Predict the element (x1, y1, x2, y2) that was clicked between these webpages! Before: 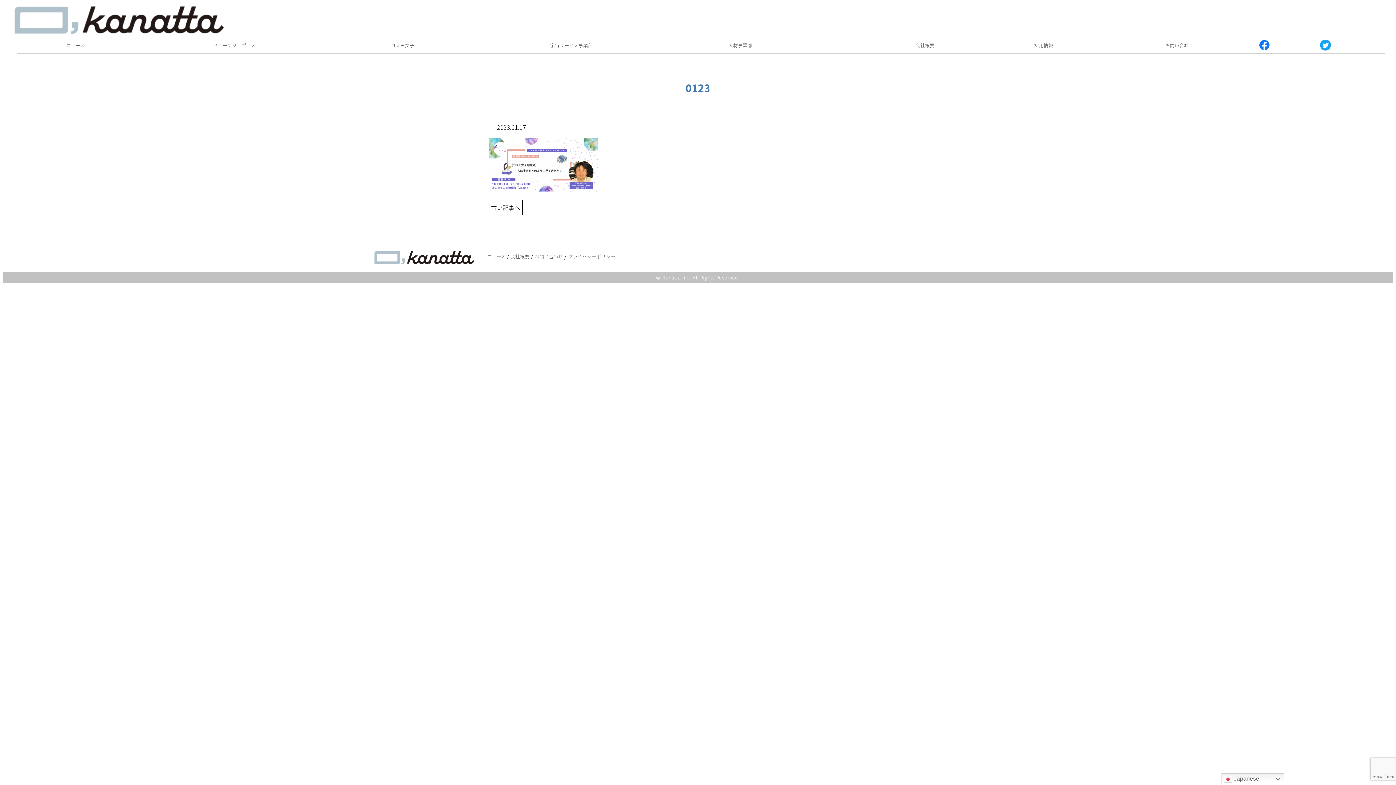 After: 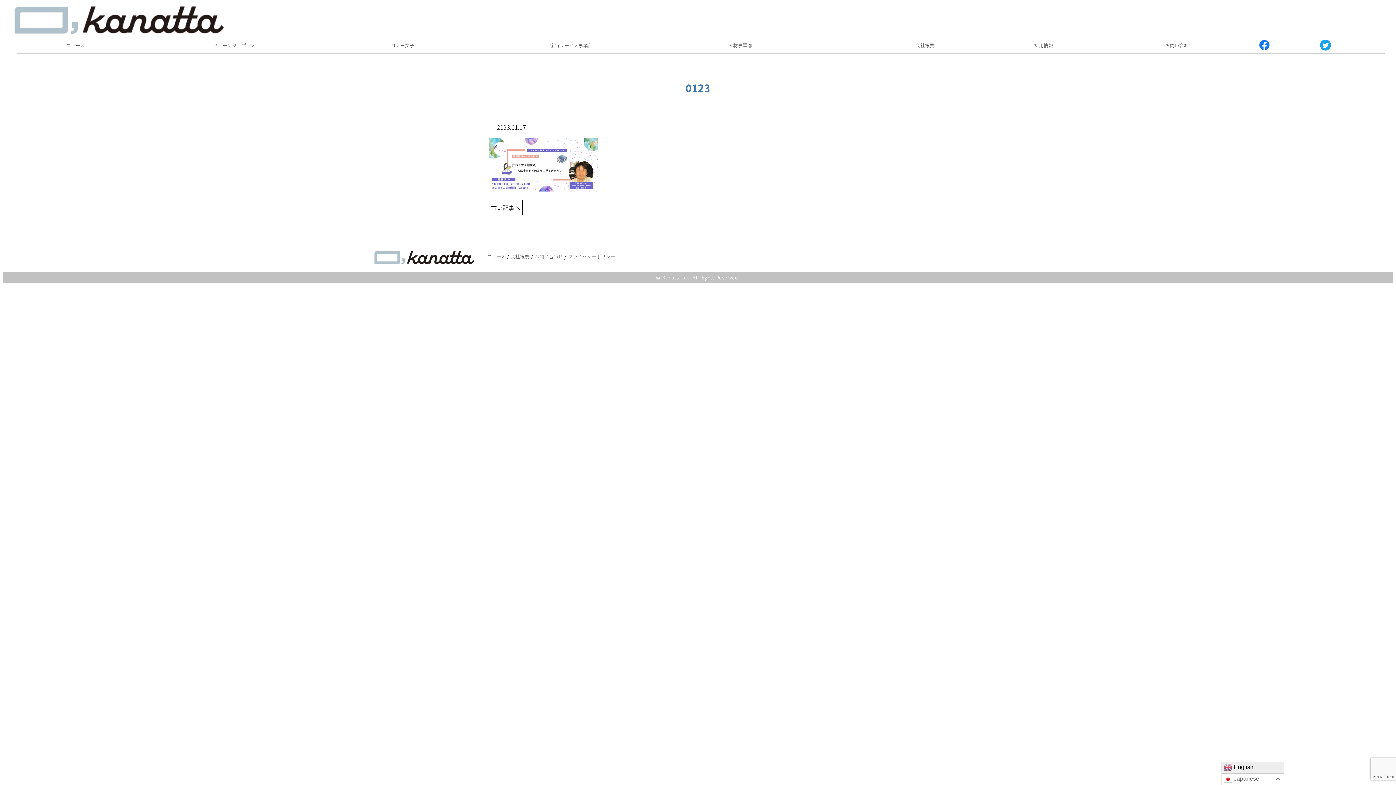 Action: bbox: (1221, 773, 1284, 785) label:  Japanese